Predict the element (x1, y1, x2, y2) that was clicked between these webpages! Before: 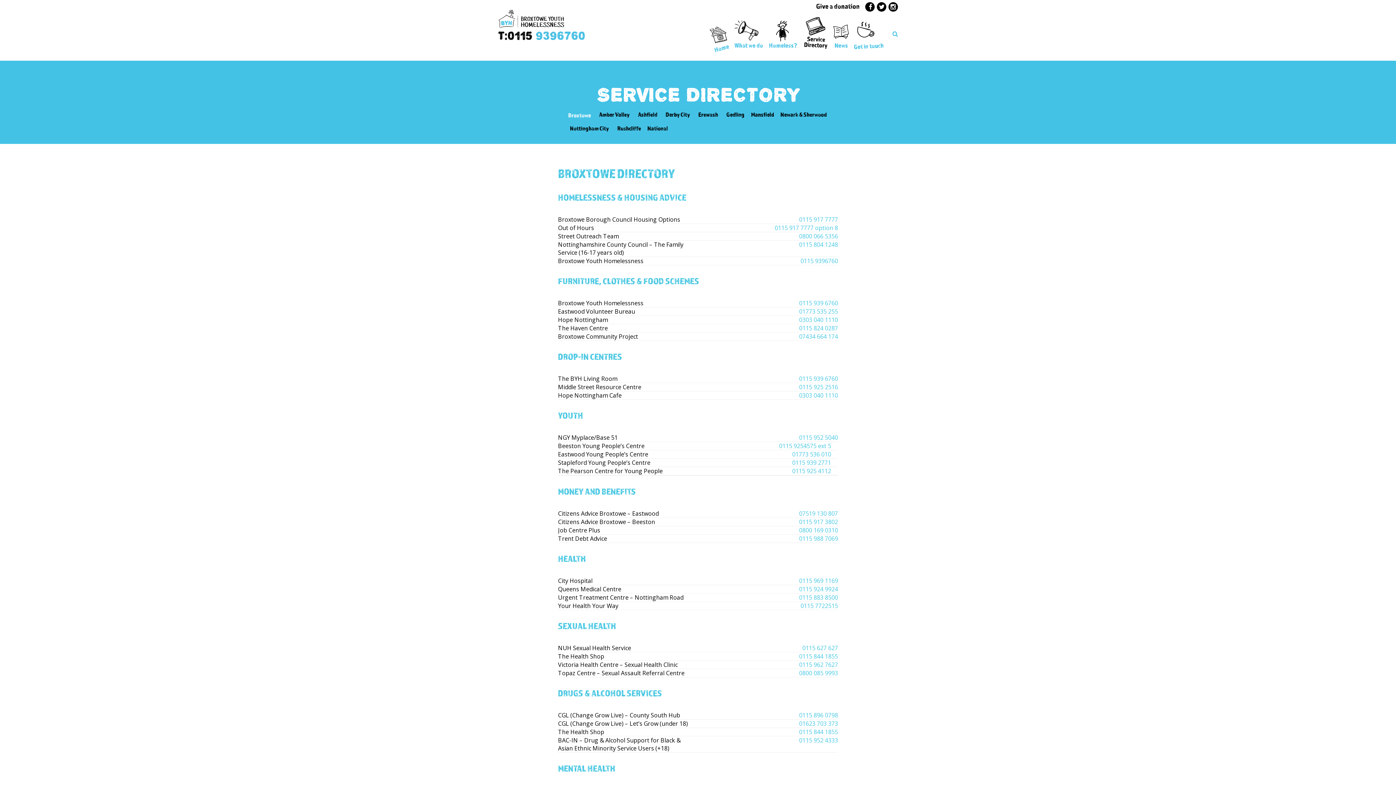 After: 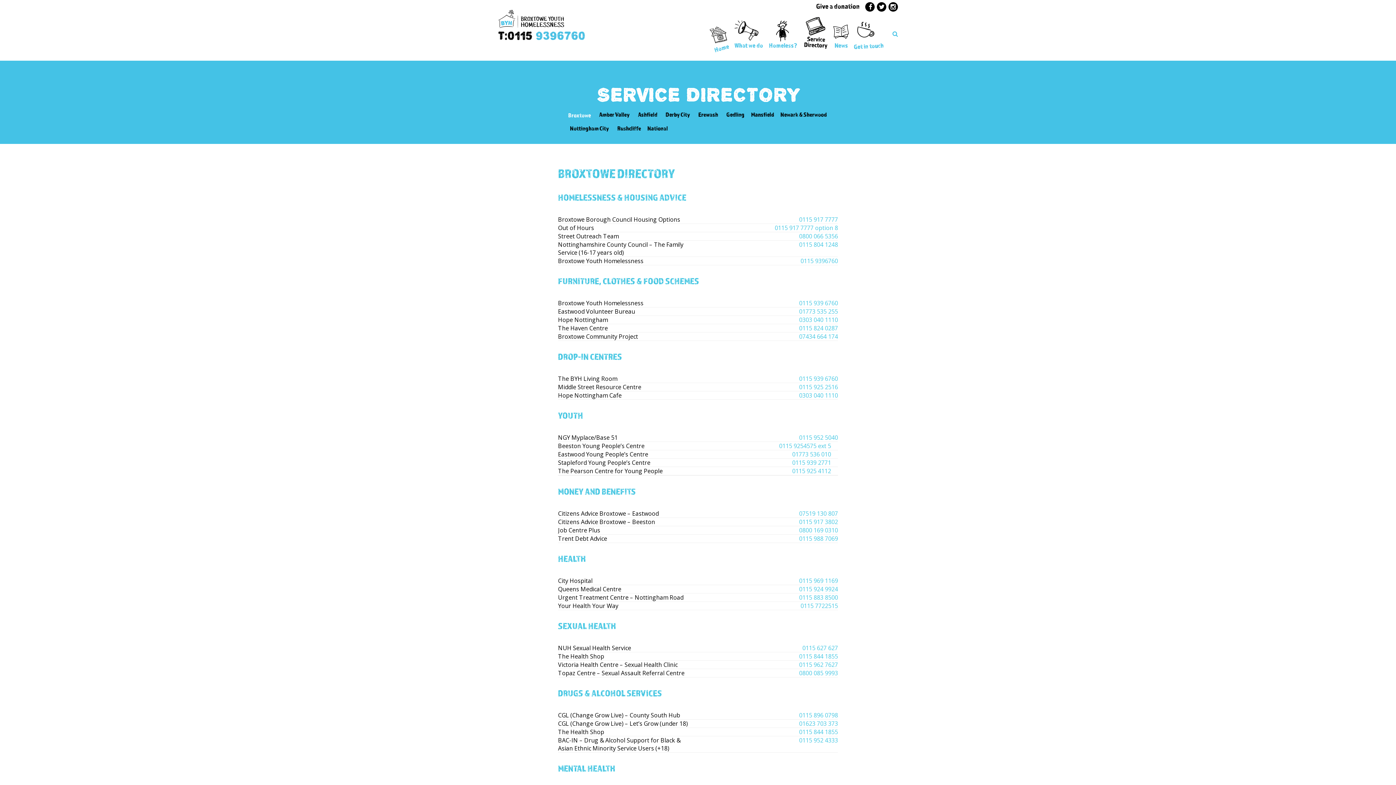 Action: bbox: (800, 14, 832, 55) label: Service Directory